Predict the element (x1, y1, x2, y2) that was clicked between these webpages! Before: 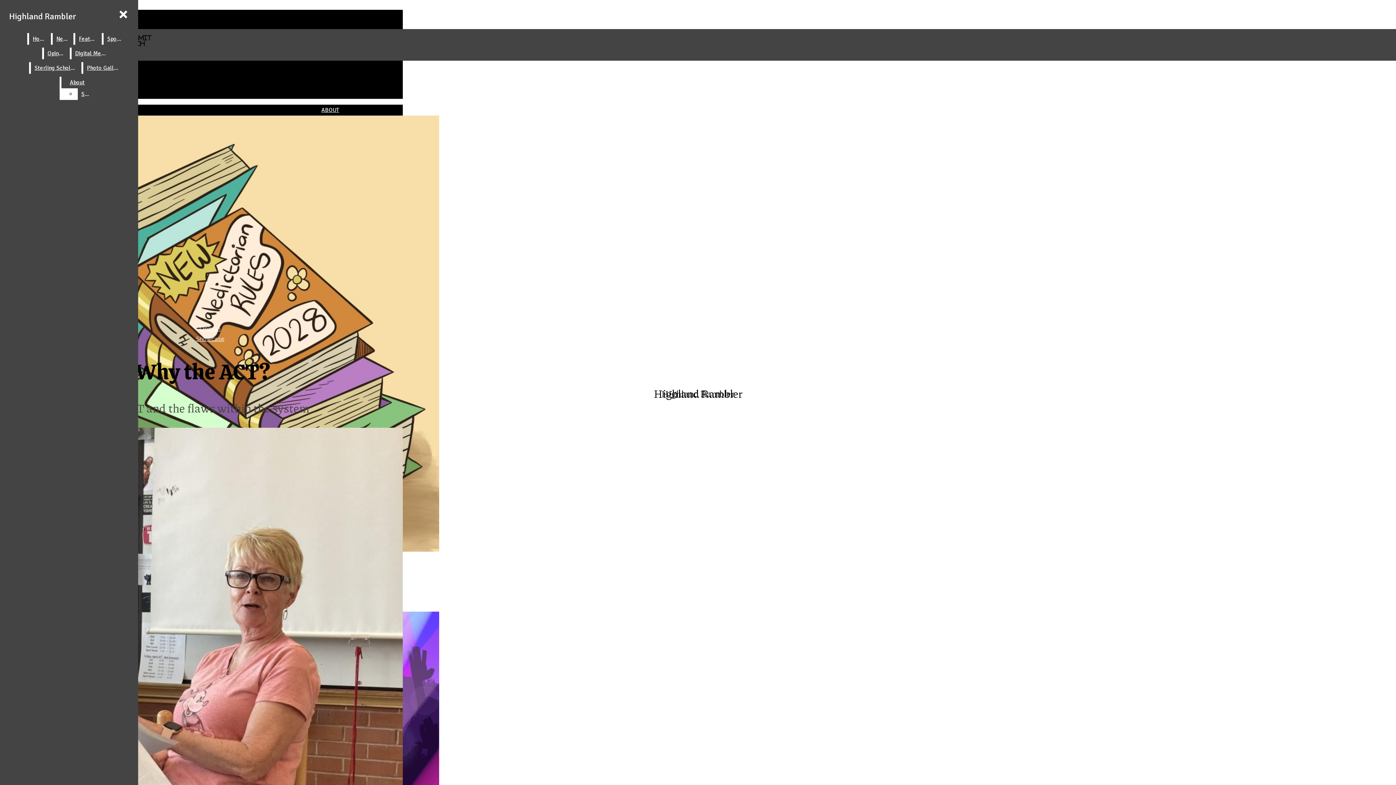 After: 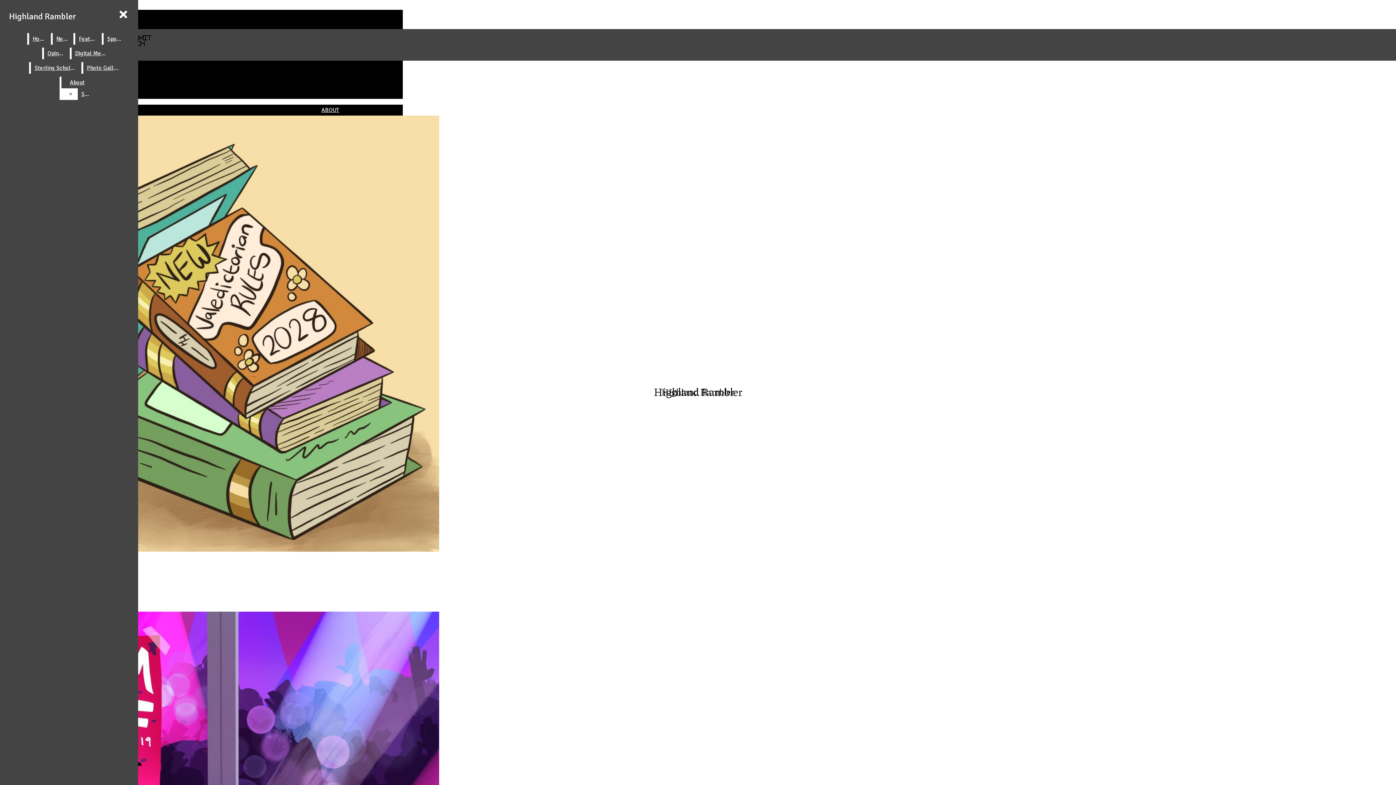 Action: label: News bbox: (52, 33, 72, 44)